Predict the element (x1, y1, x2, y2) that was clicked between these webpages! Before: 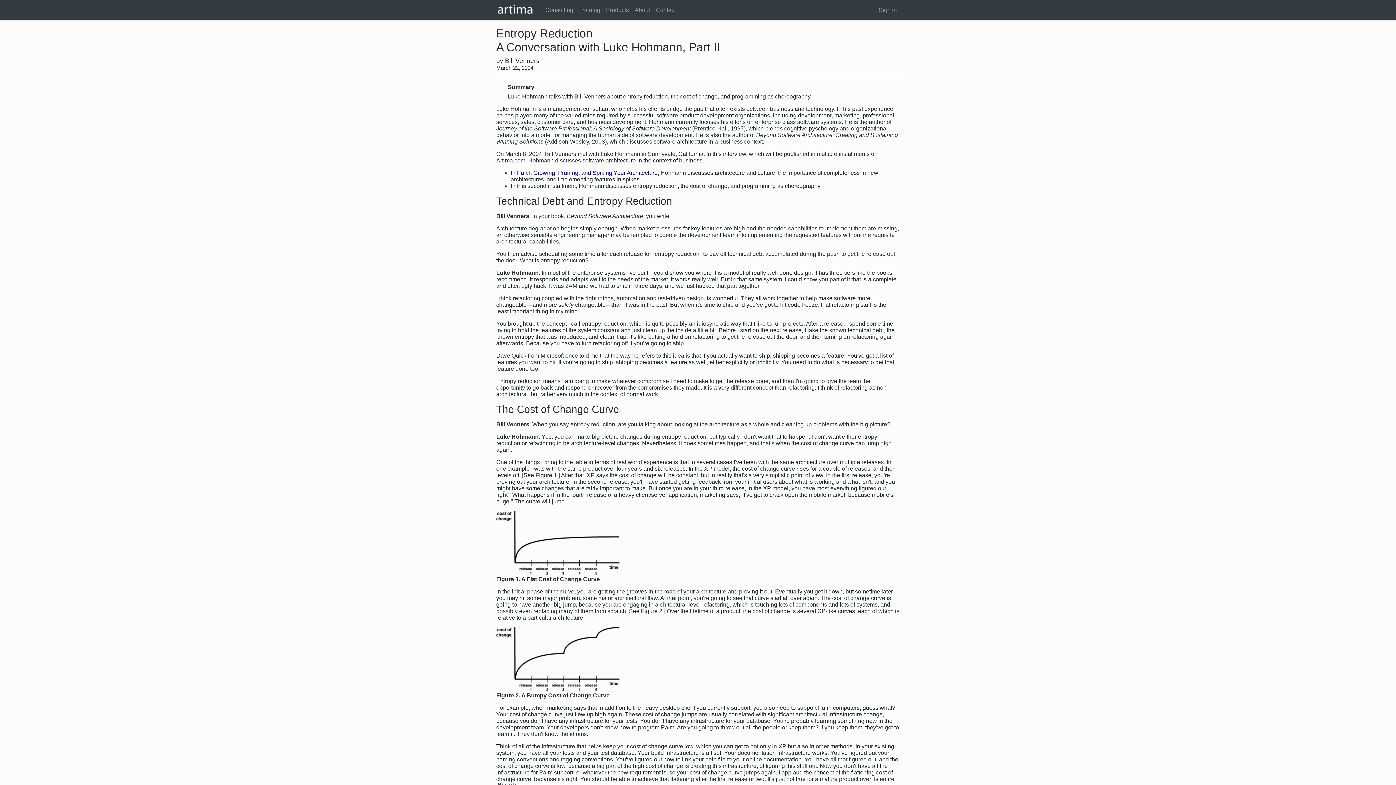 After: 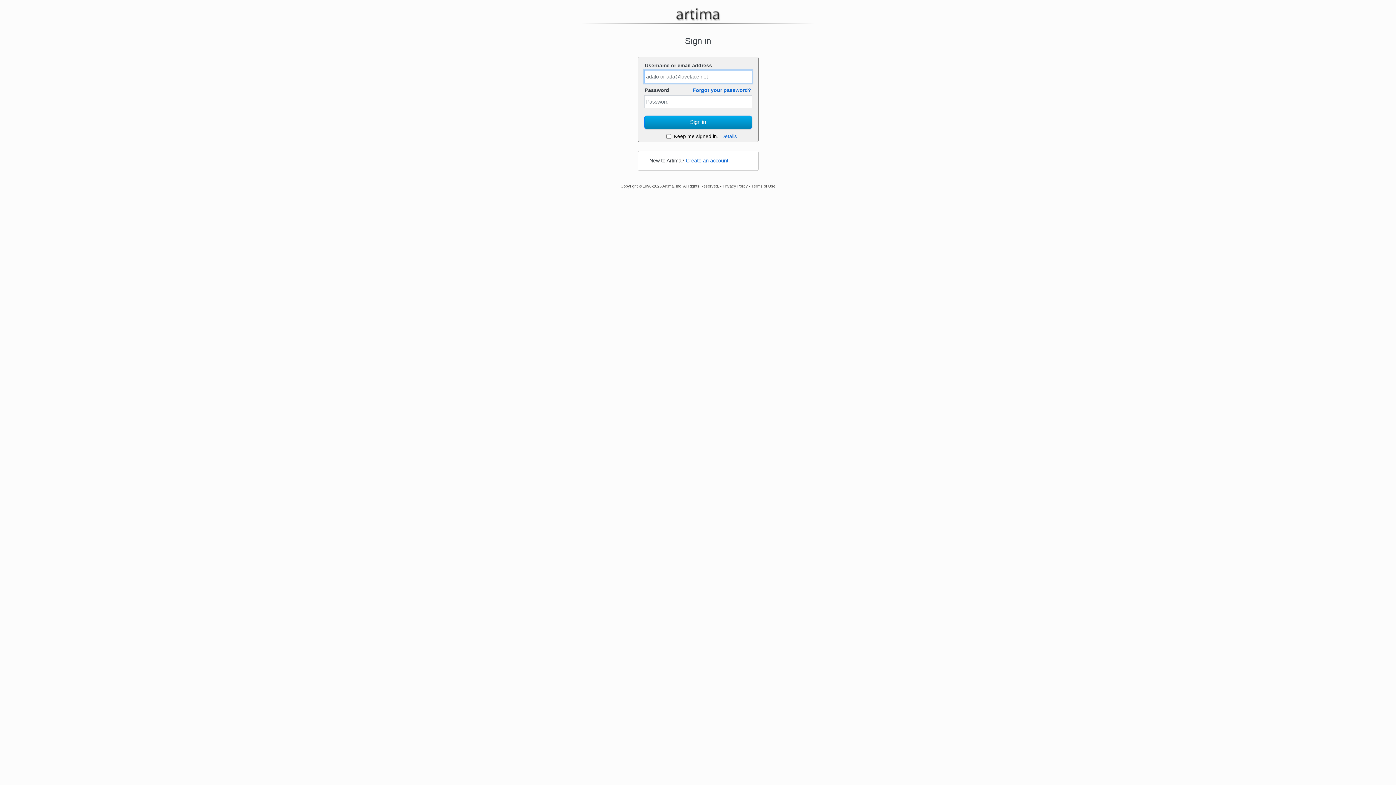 Action: bbox: (876, 2, 900, 17) label: Sign in